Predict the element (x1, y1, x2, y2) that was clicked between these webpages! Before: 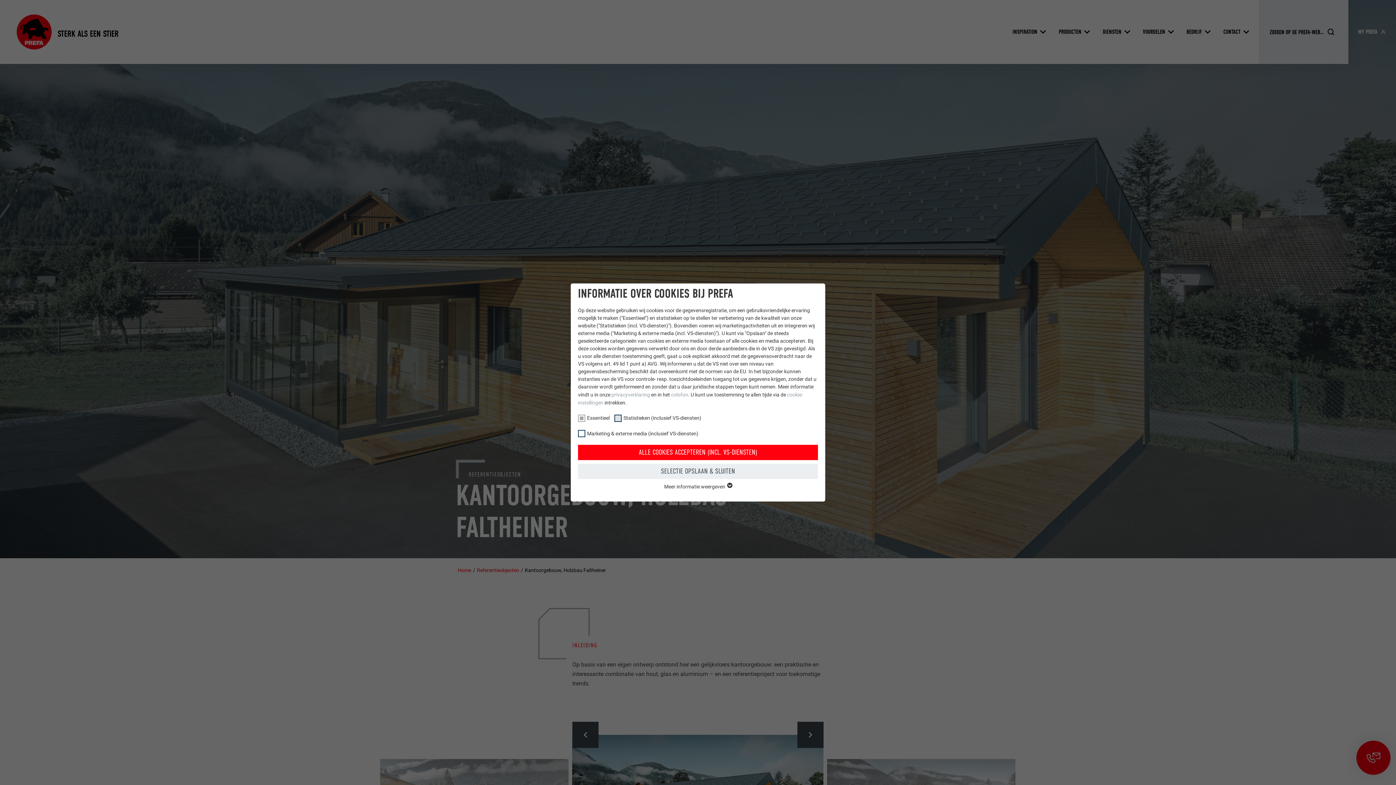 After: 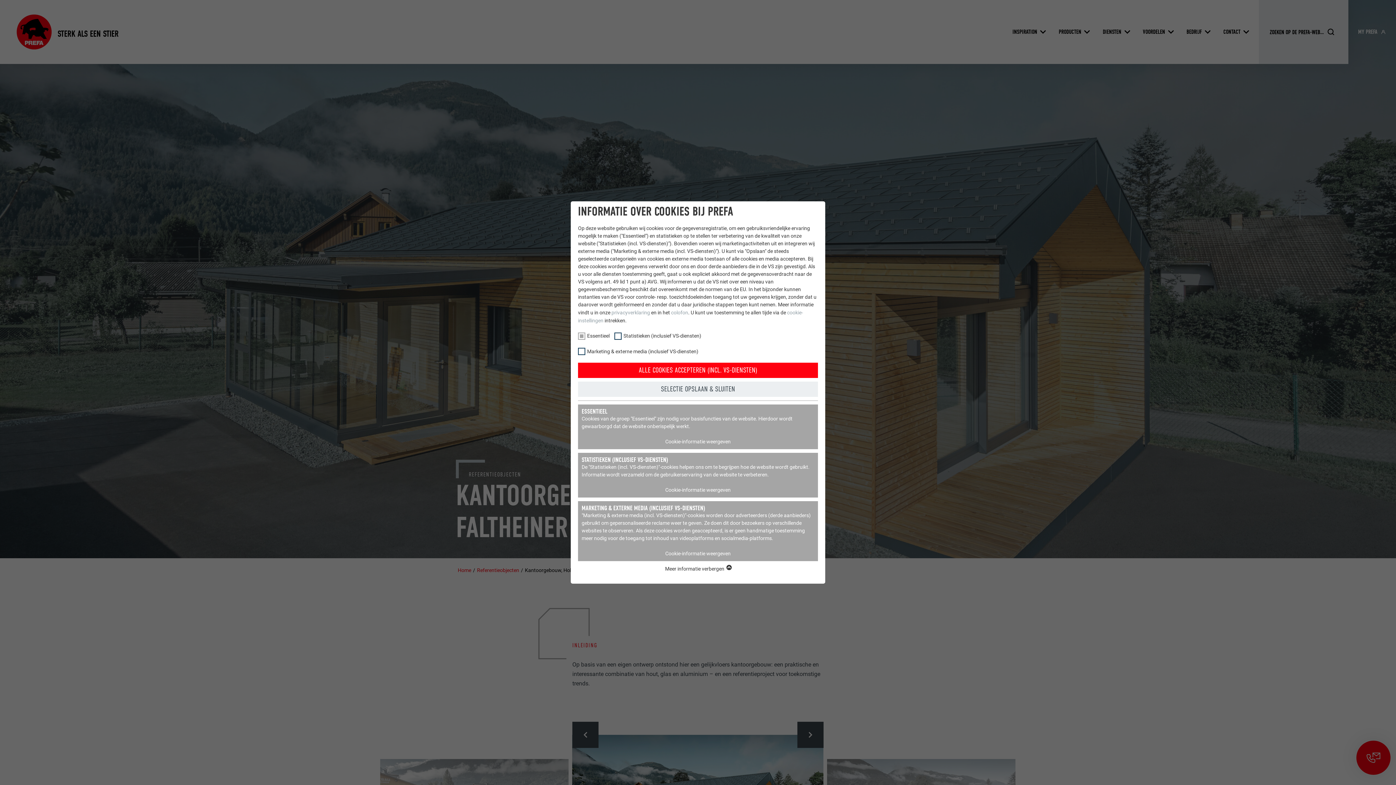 Action: bbox: (664, 483, 732, 489) label: Meer informatie weergeven 